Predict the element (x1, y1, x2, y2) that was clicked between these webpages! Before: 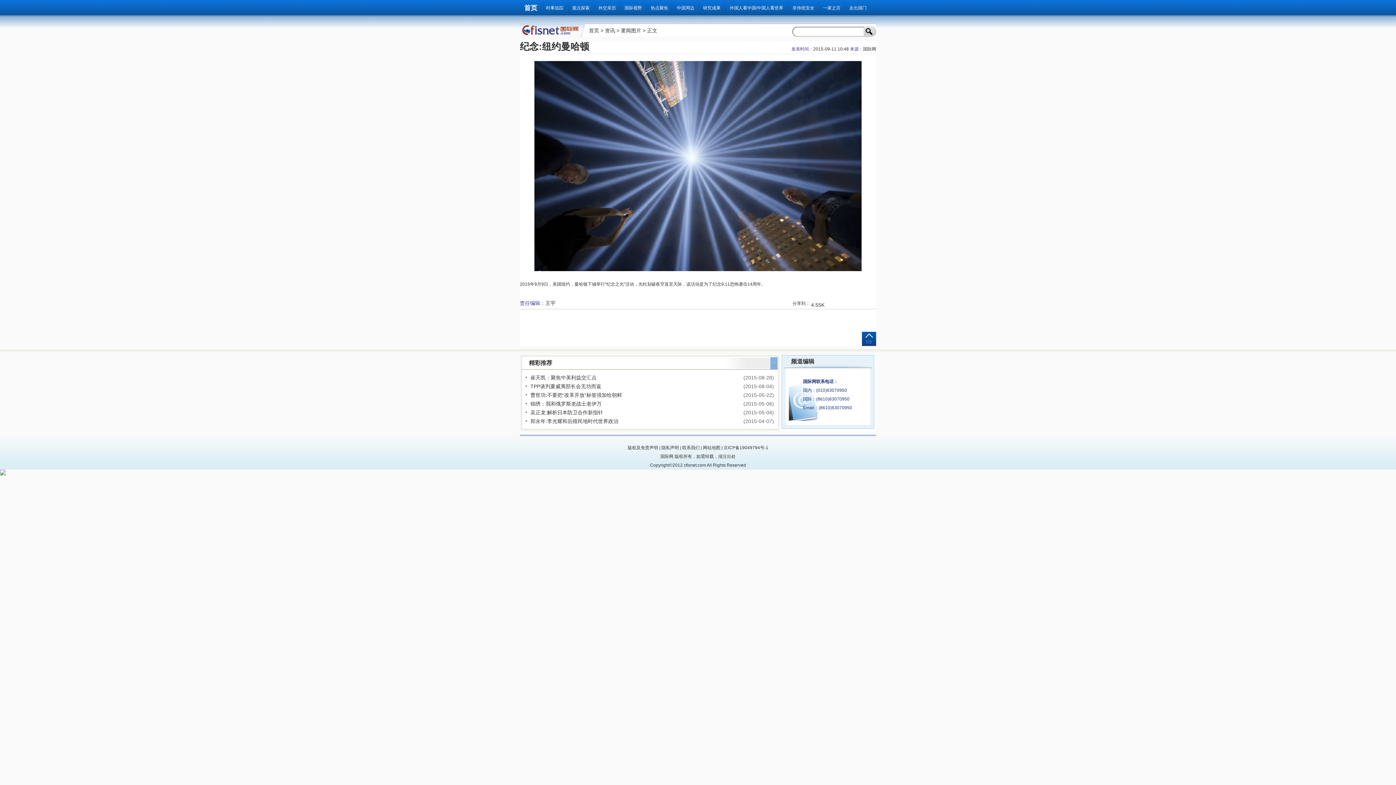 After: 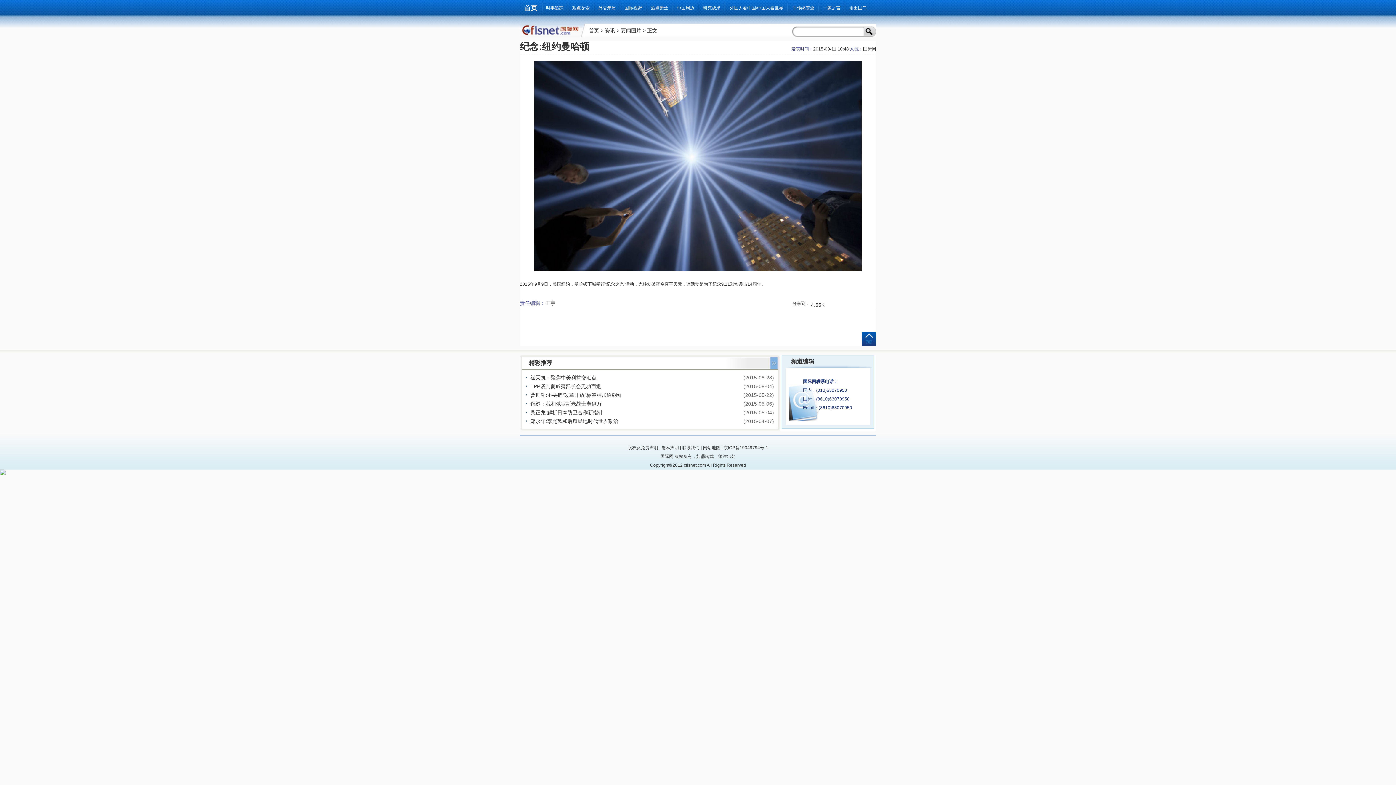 Action: bbox: (624, 5, 642, 10) label: 国际视野